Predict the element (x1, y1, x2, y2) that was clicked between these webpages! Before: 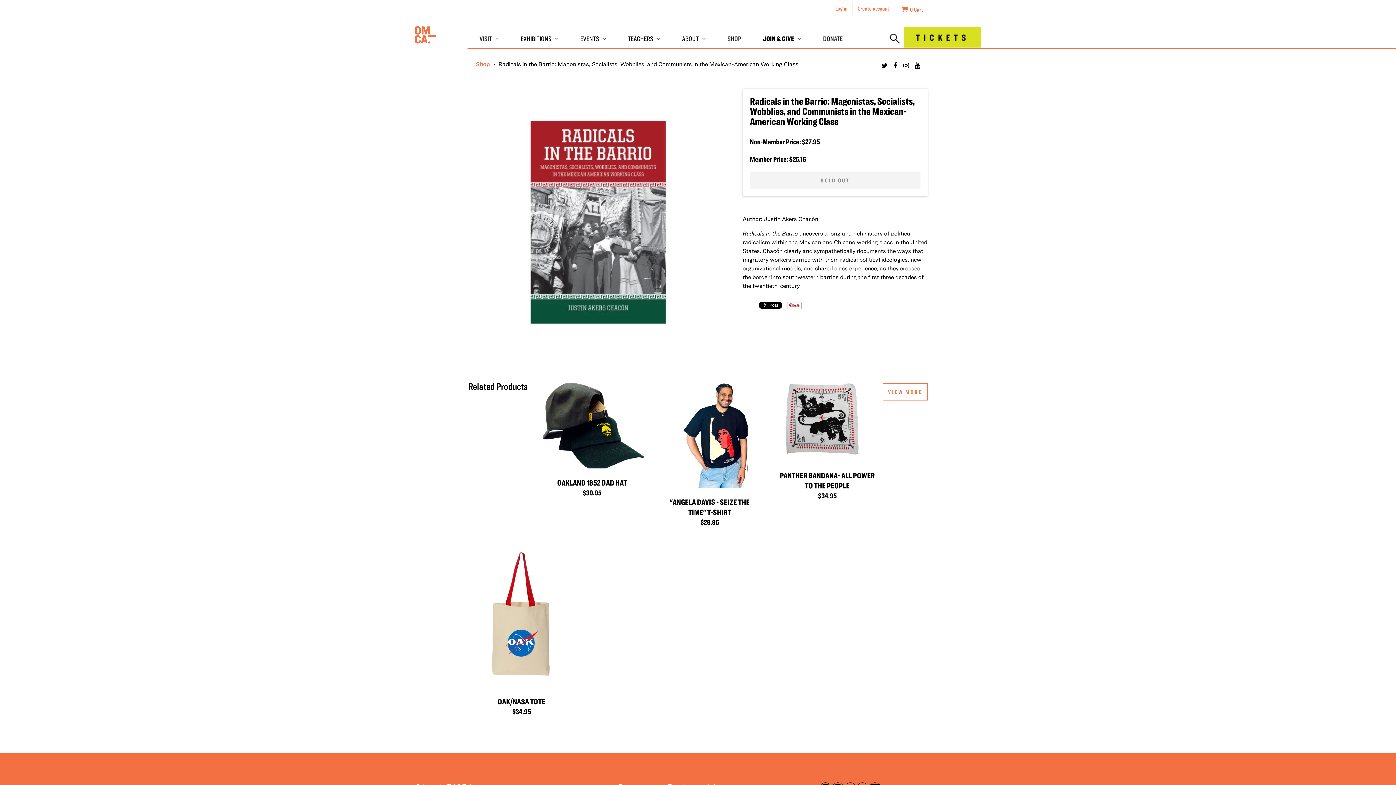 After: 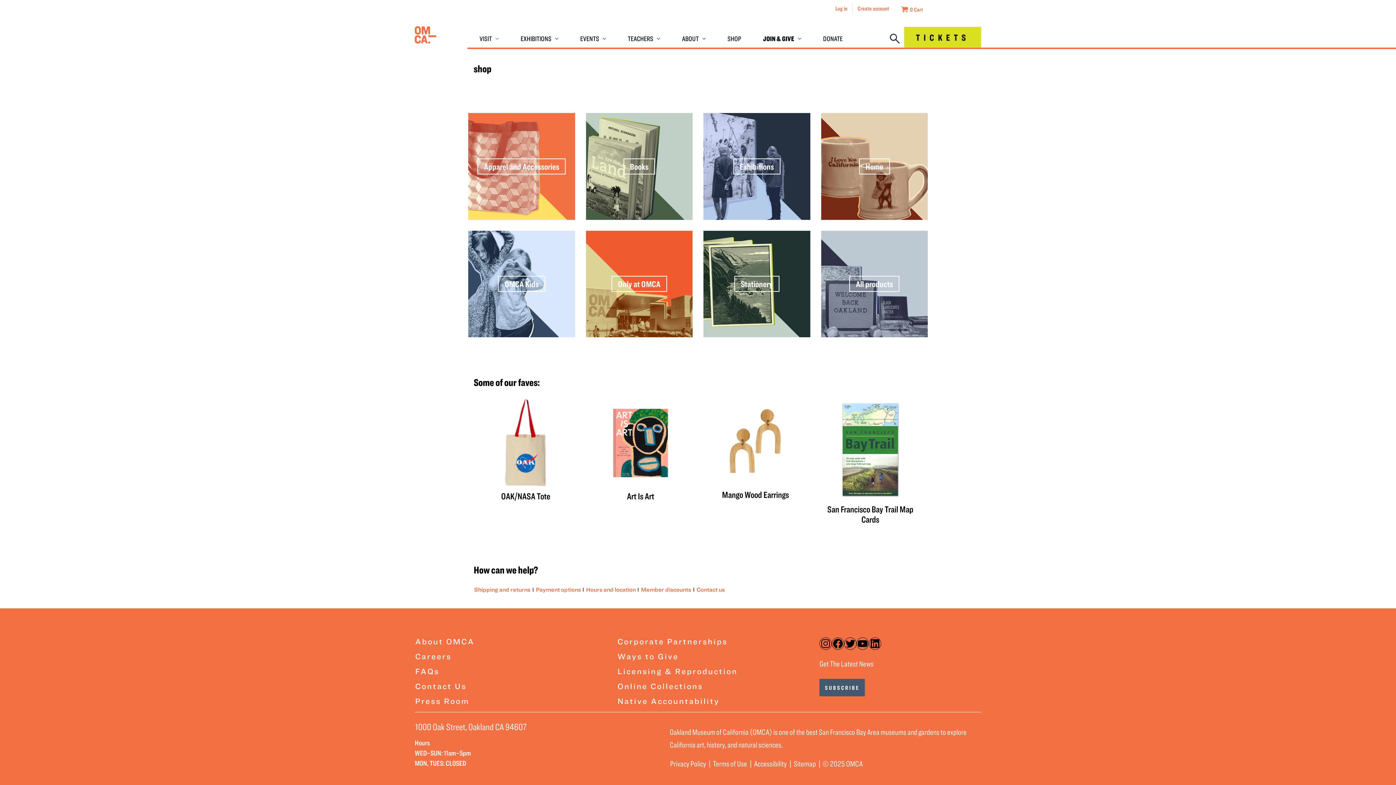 Action: bbox: (716, 28, 752, 49) label: SHOP